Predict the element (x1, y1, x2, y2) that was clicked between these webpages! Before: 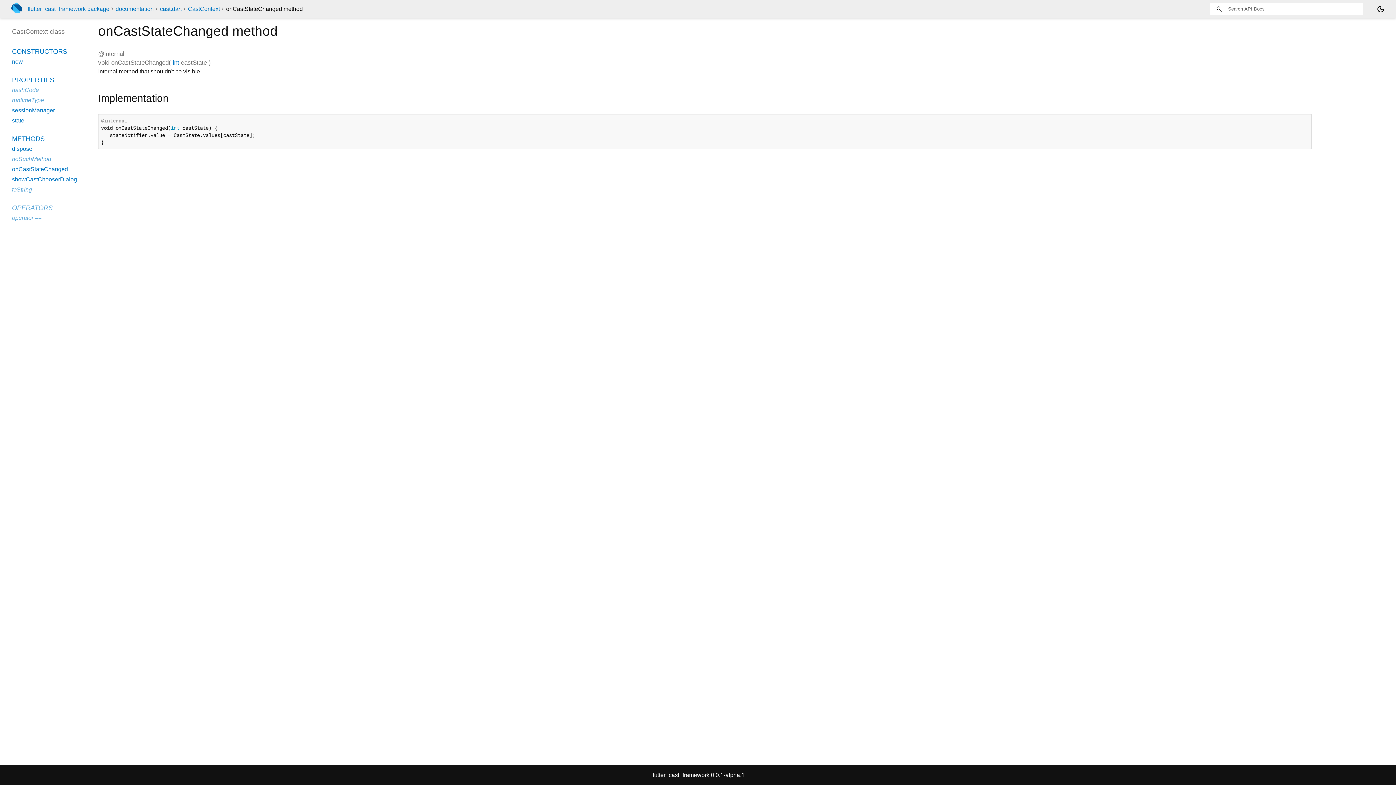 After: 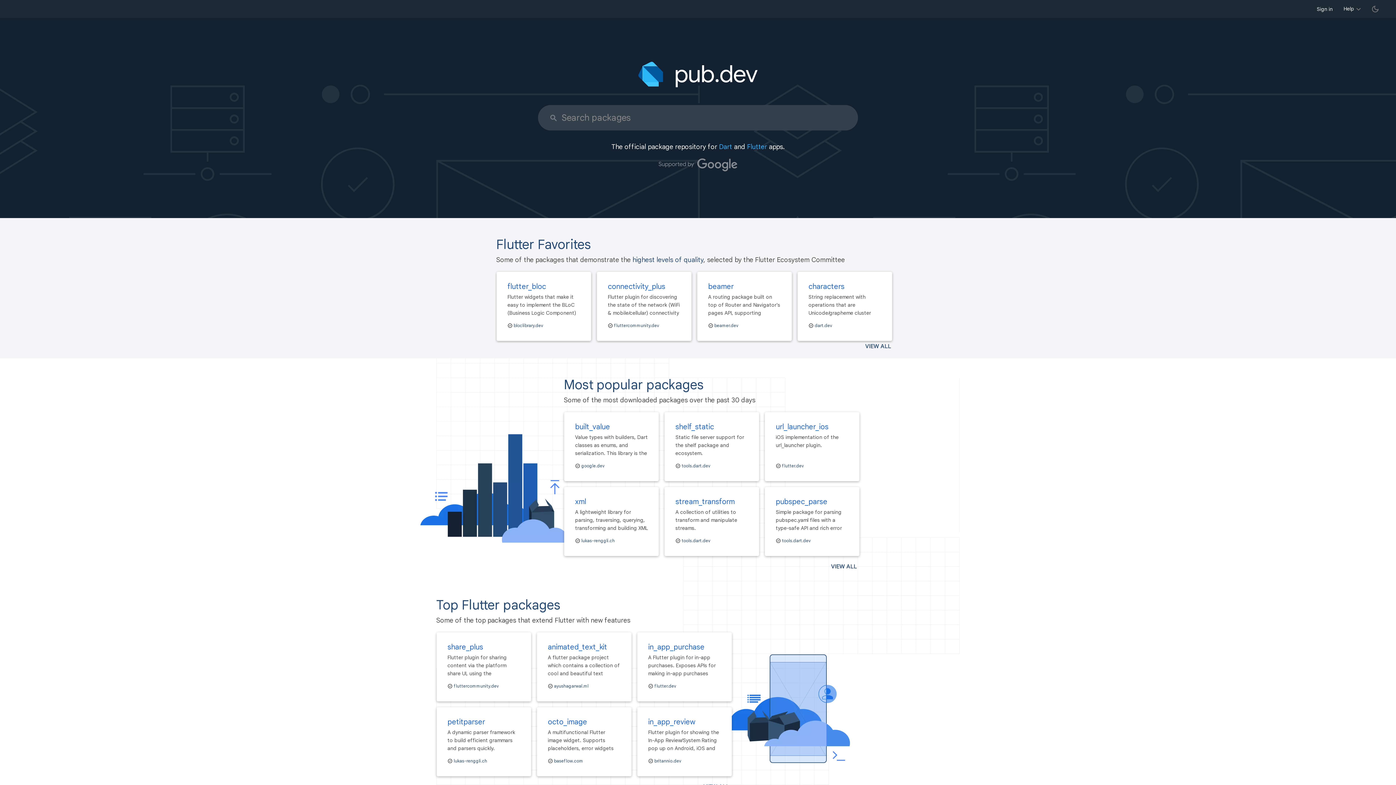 Action: bbox: (10, 2, 27, 15)